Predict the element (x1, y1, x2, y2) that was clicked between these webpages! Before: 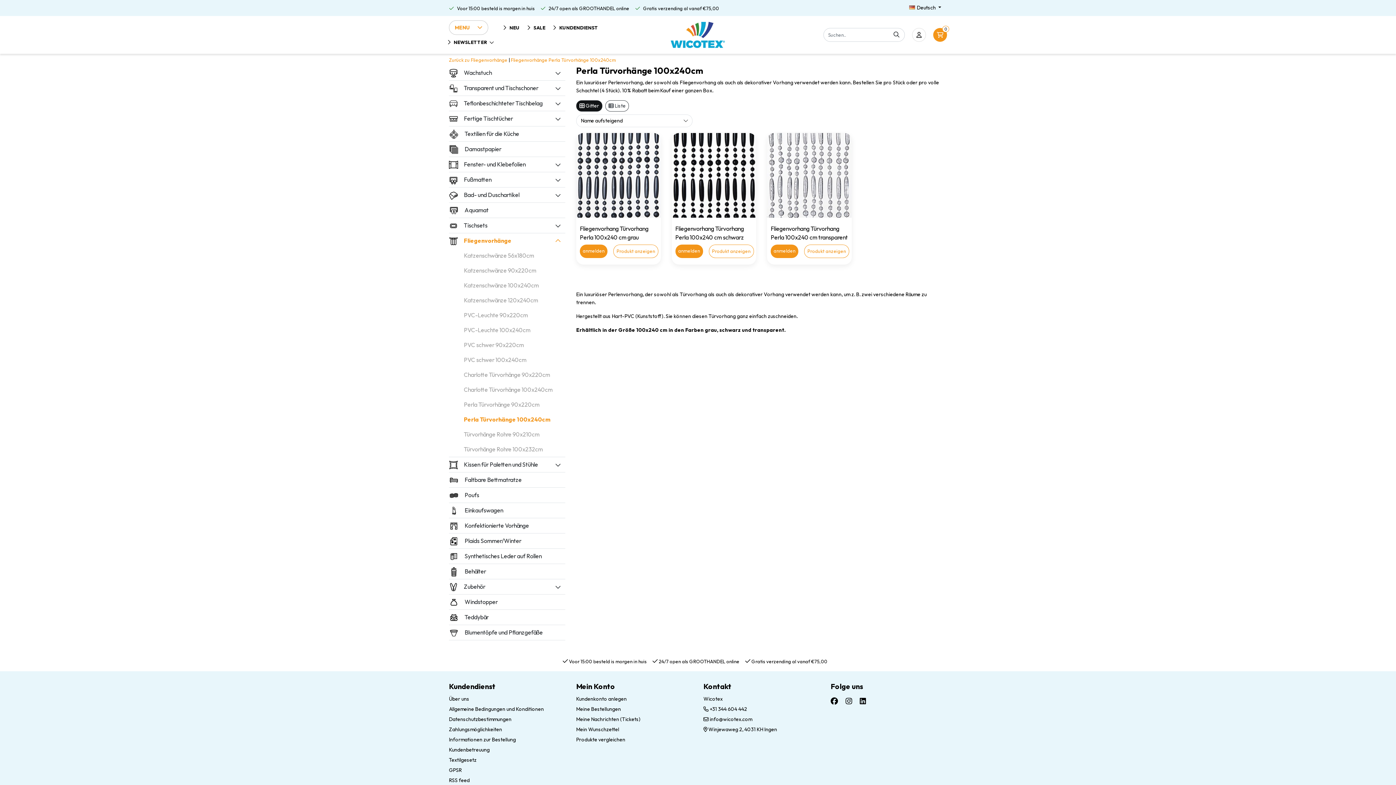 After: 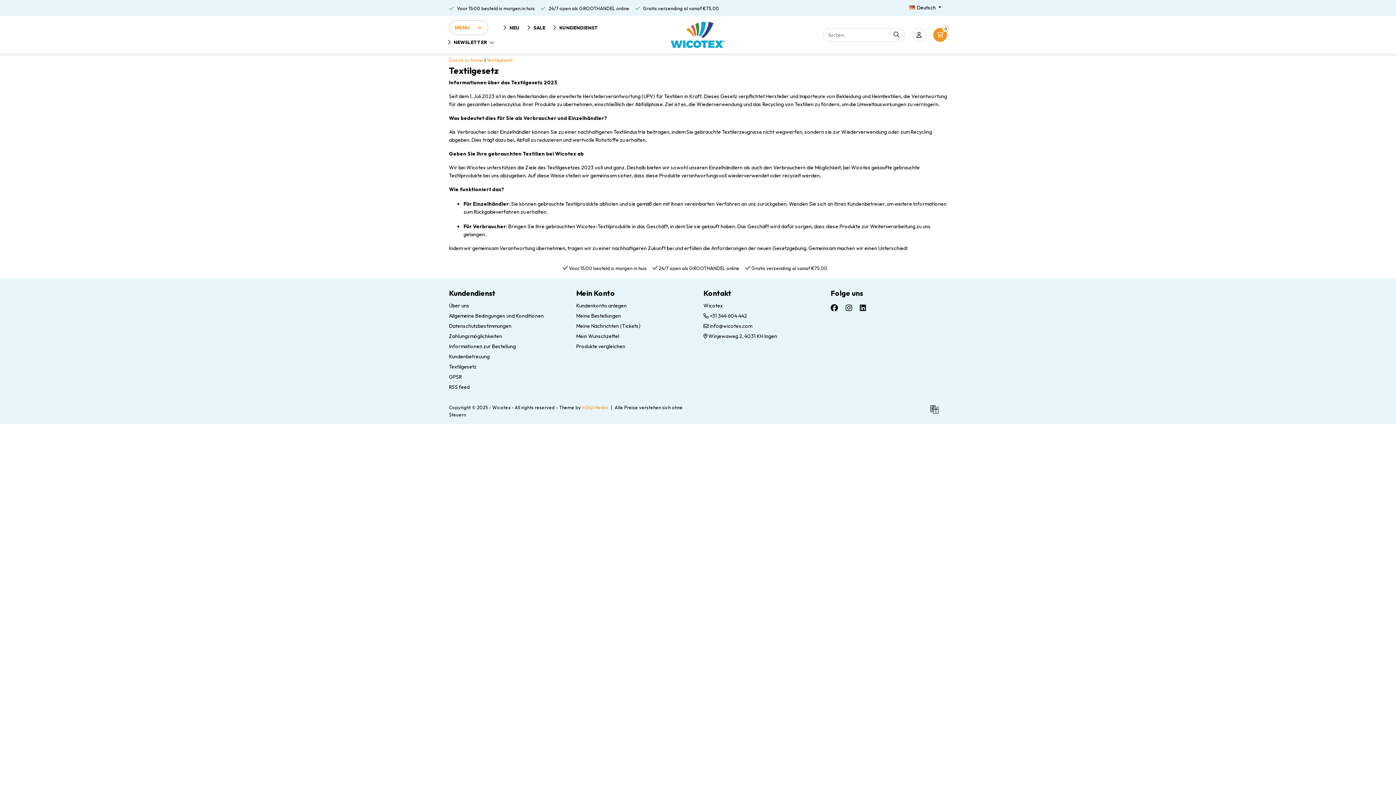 Action: label: Textilgesetz bbox: (449, 757, 476, 763)